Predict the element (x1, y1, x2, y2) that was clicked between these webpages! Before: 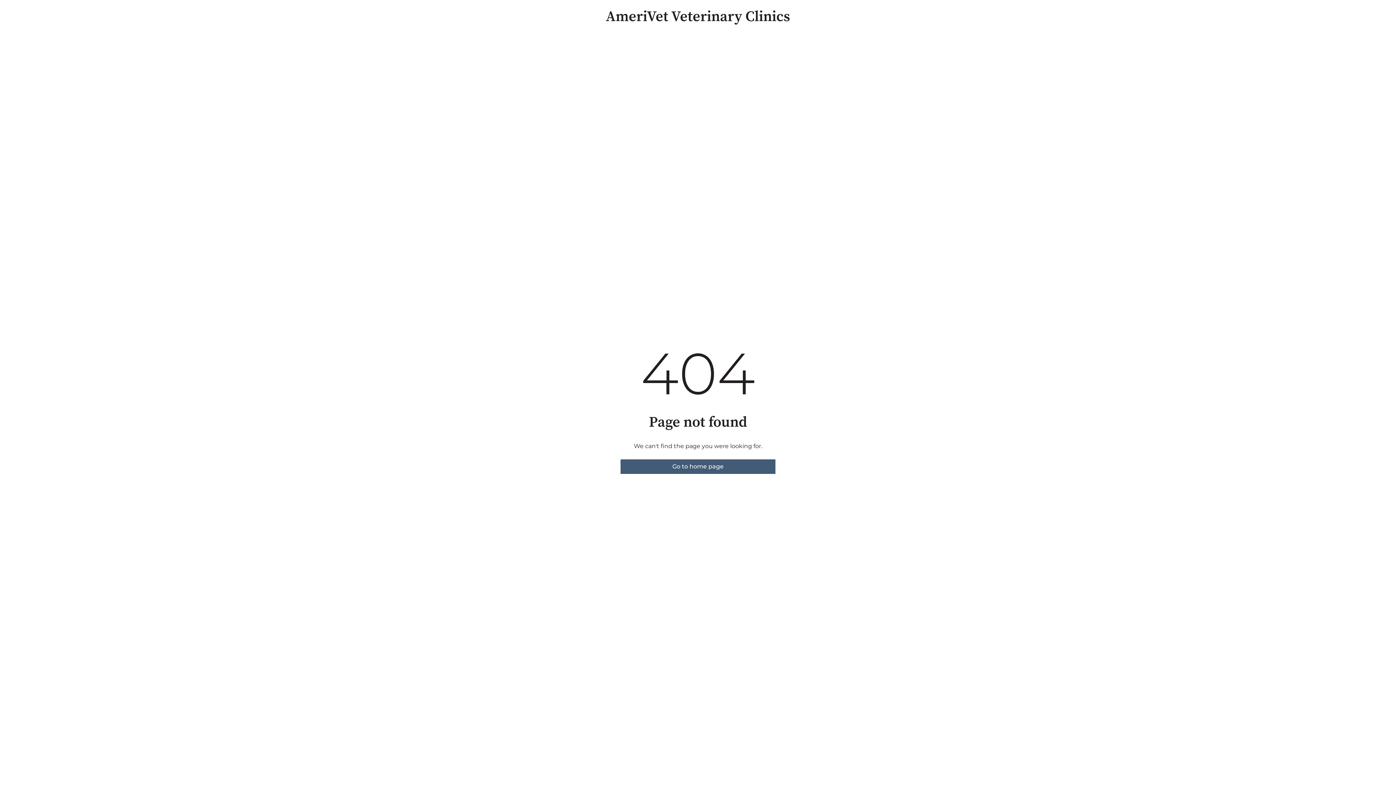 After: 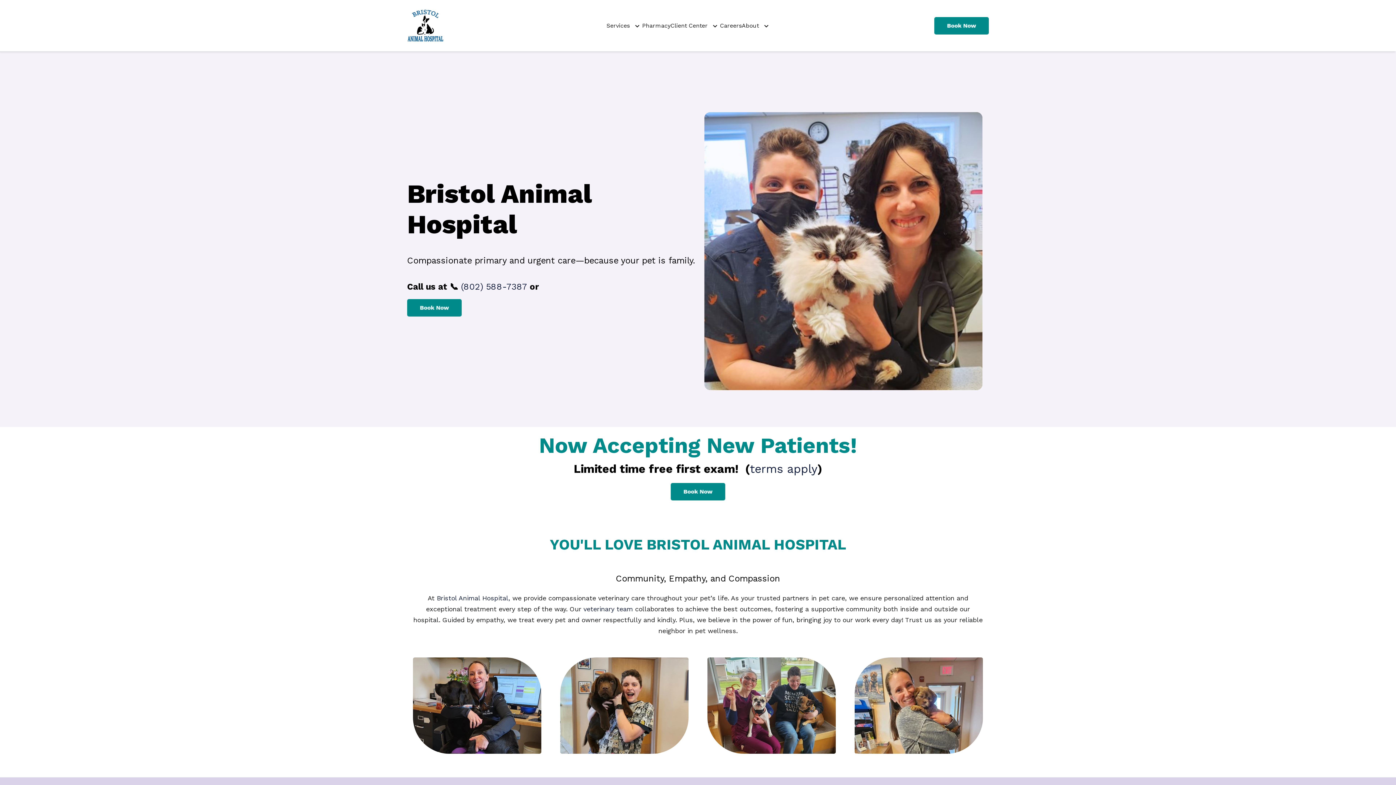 Action: label: Go to home page bbox: (620, 459, 775, 474)